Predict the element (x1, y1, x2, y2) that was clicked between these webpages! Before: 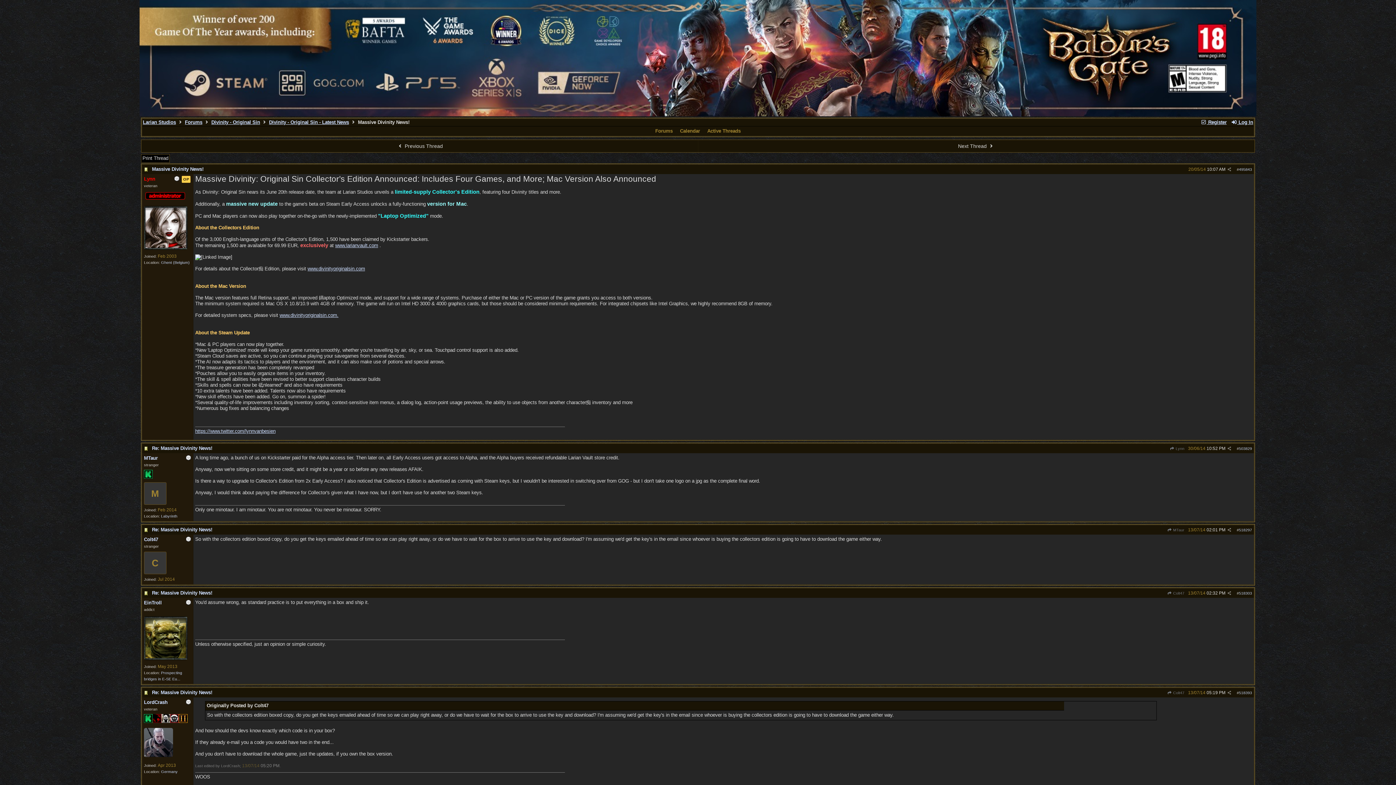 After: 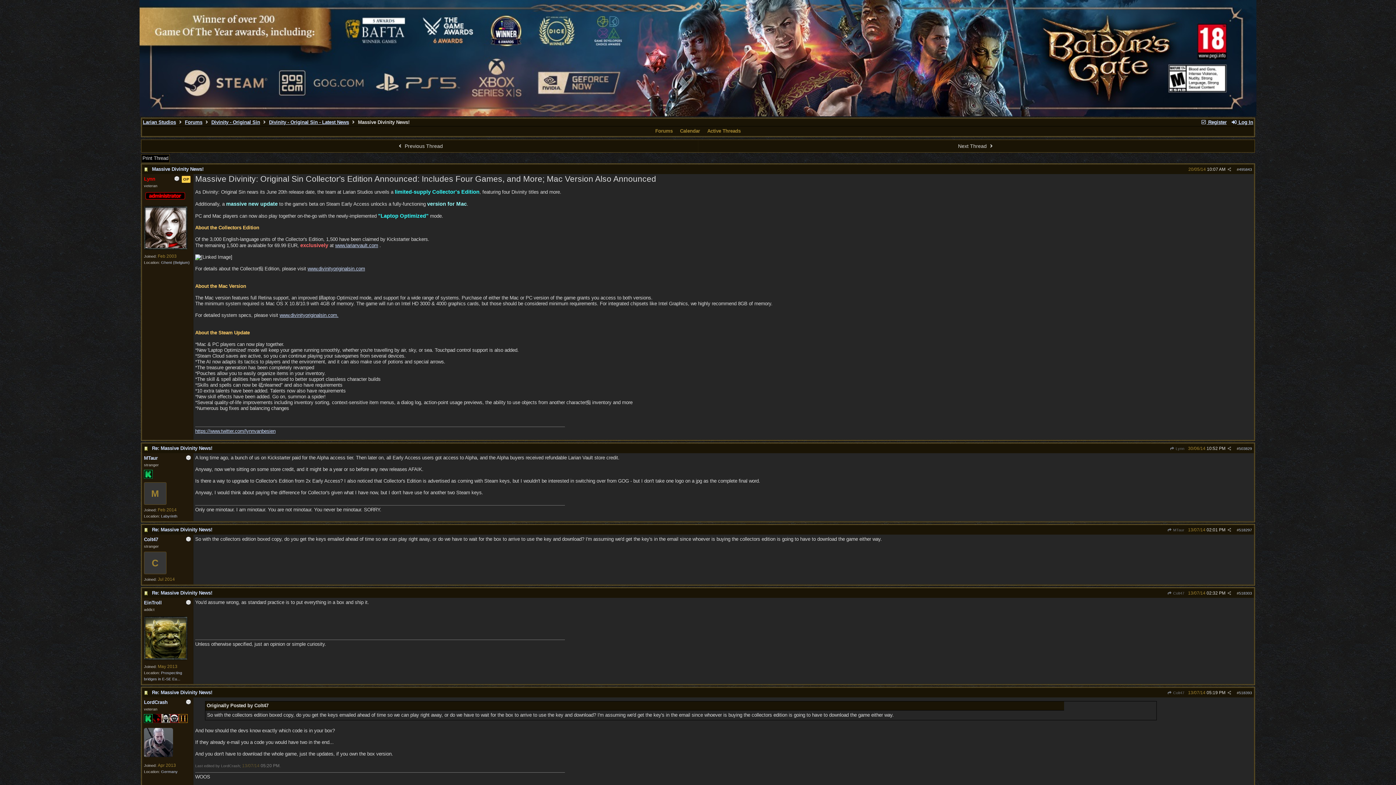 Action: label: https://www.twitter.com/lynnvanbesien bbox: (195, 428, 275, 434)